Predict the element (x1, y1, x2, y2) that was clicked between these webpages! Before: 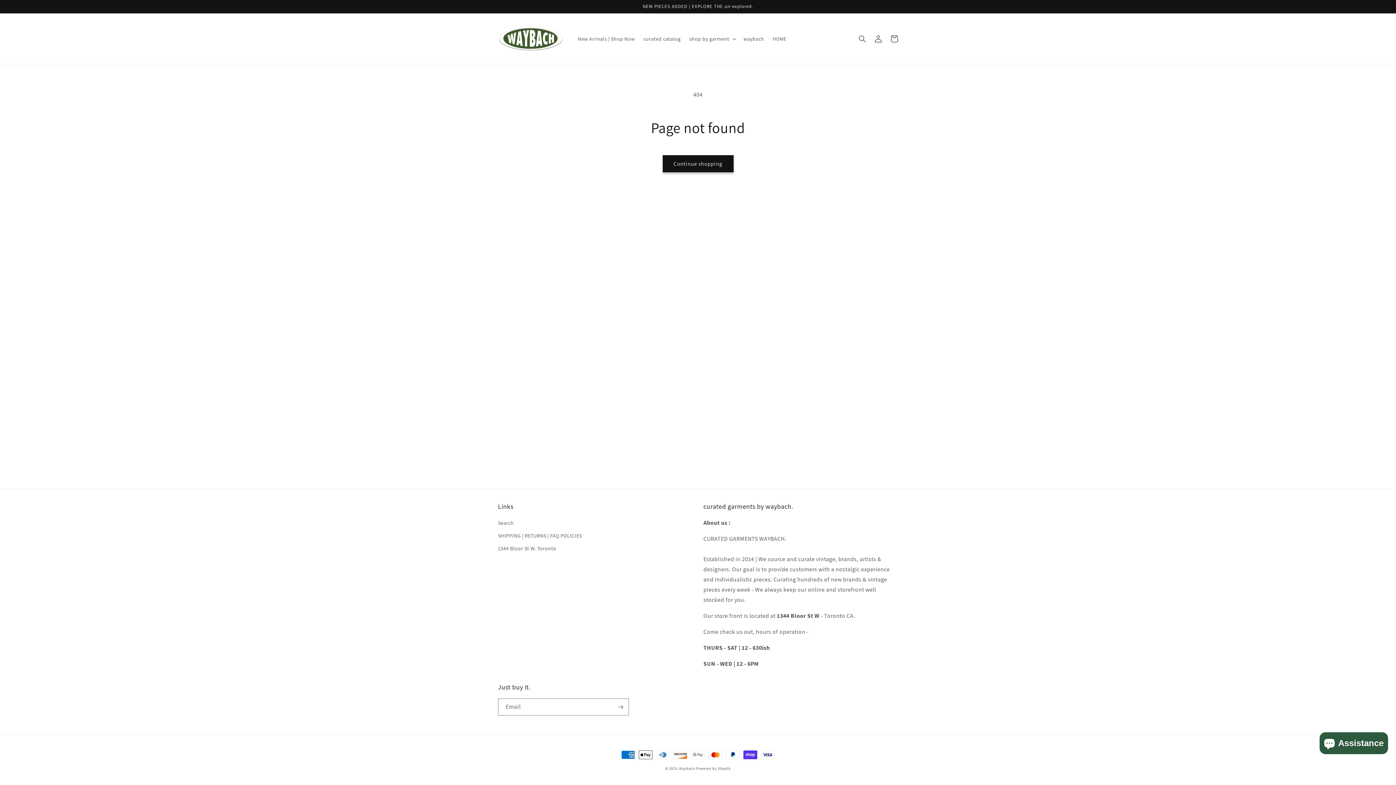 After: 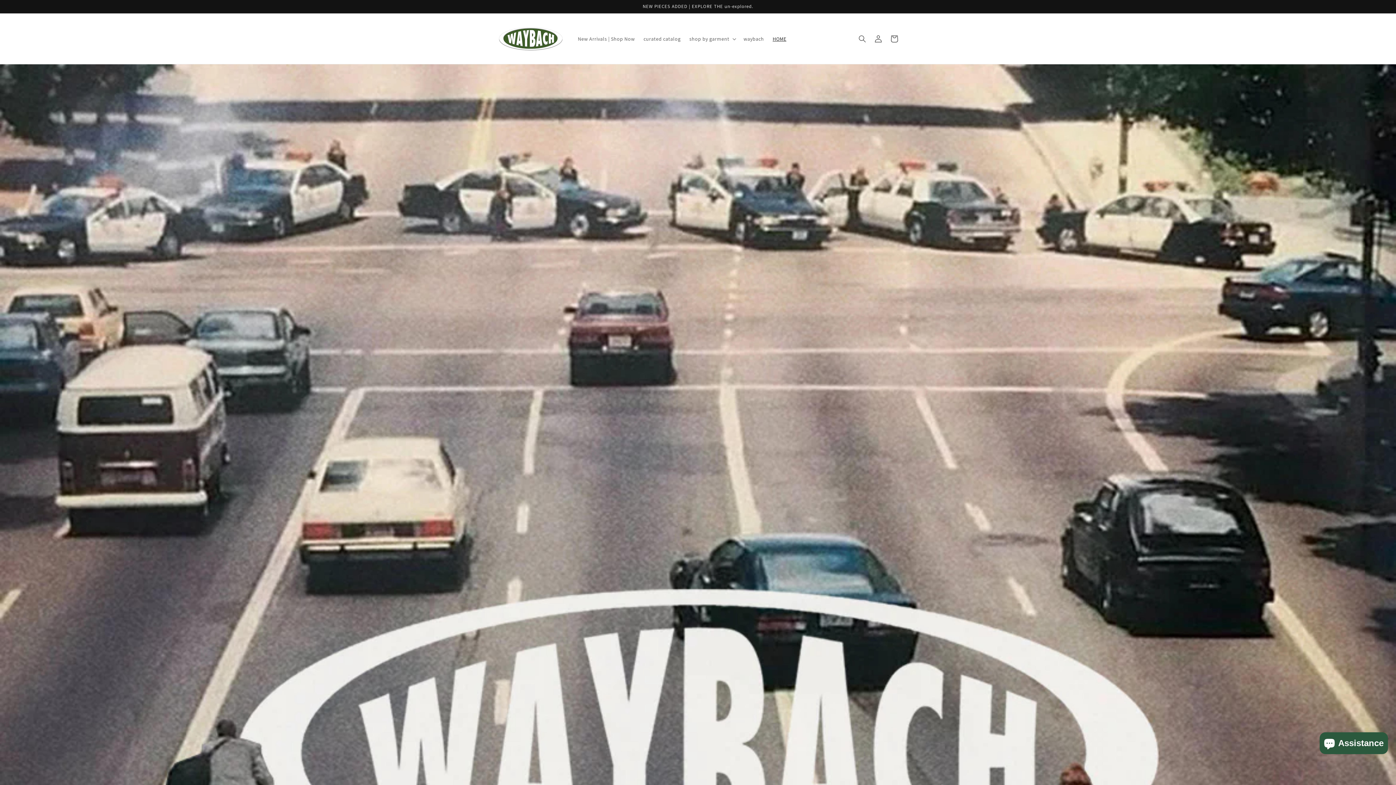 Action: bbox: (679, 766, 695, 771) label: Waybach